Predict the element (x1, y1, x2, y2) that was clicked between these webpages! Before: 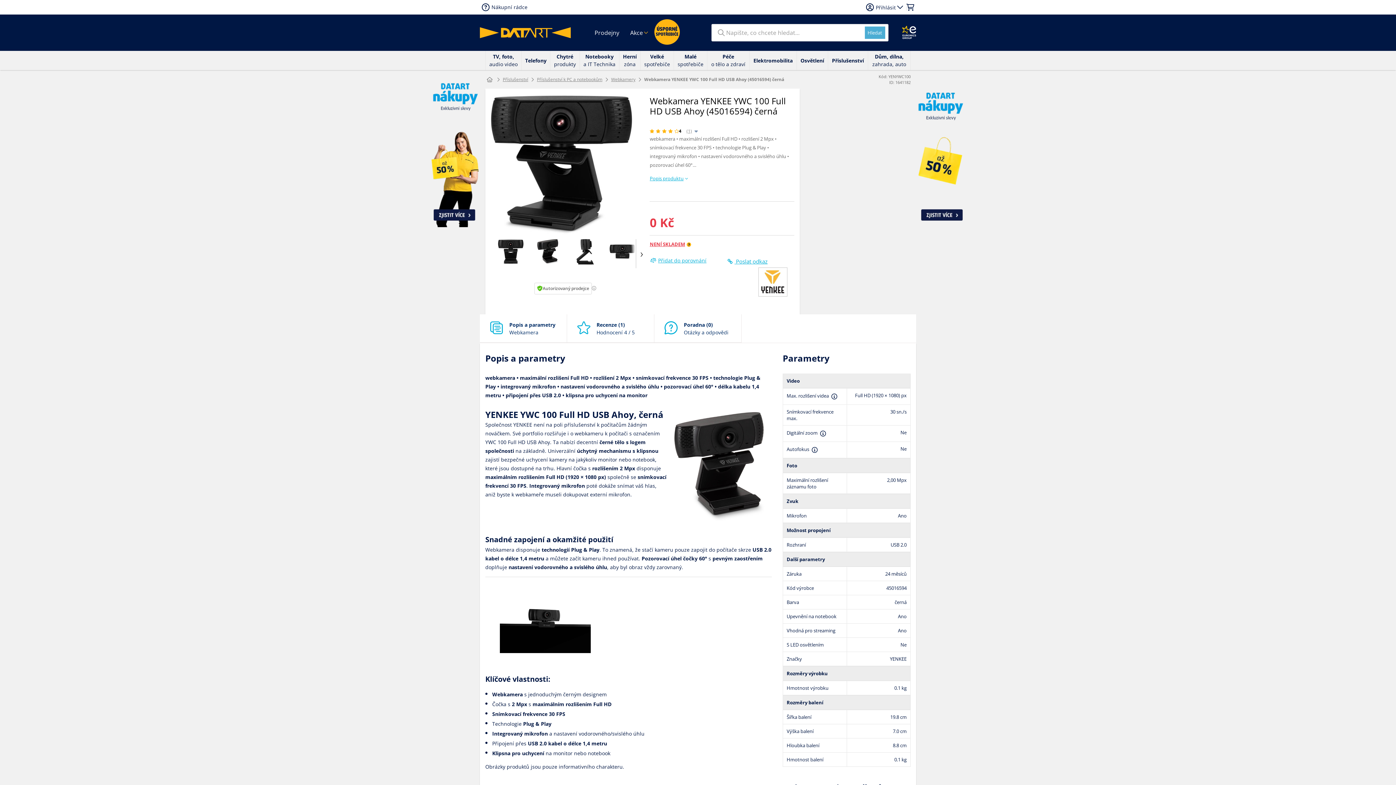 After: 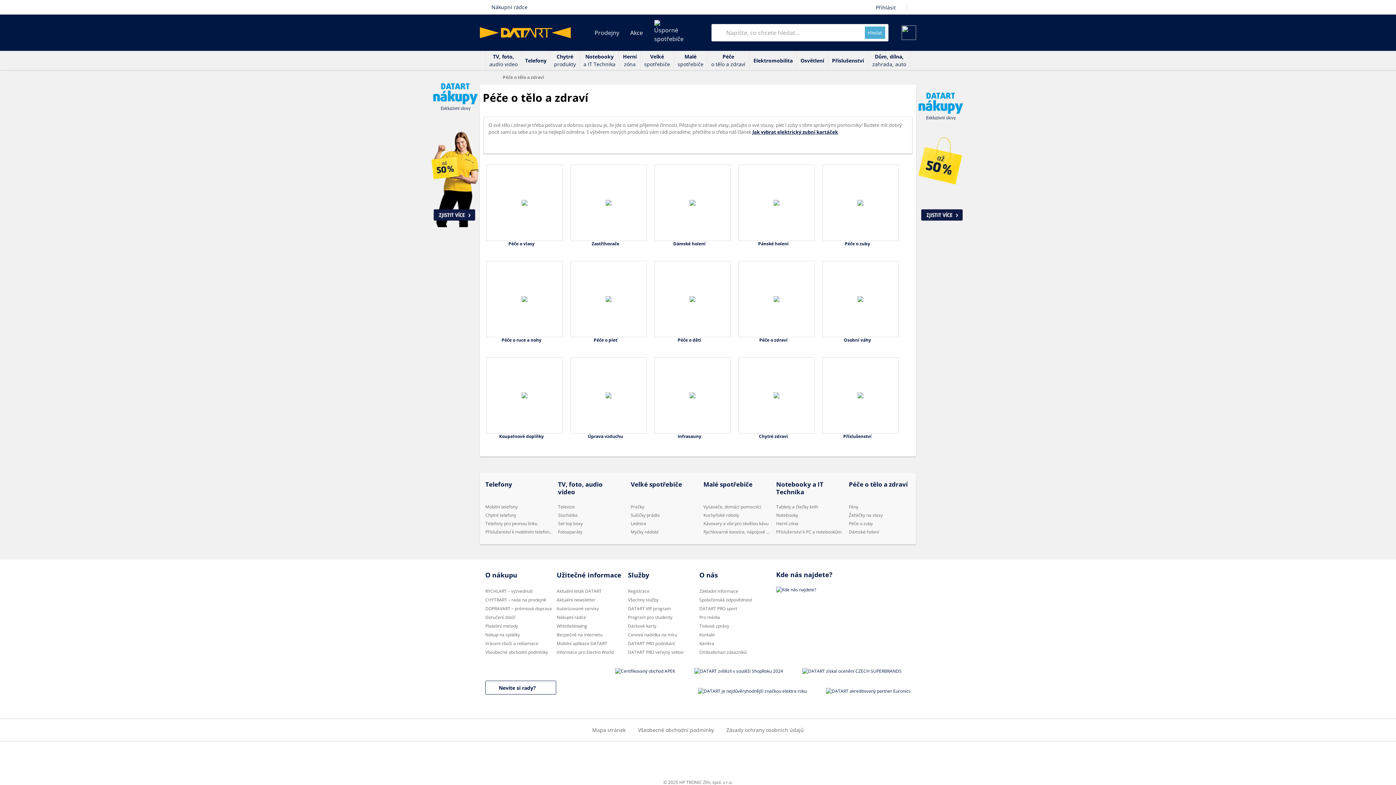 Action: label: Péče
o tělo a zdraví bbox: (707, 50, 749, 69)